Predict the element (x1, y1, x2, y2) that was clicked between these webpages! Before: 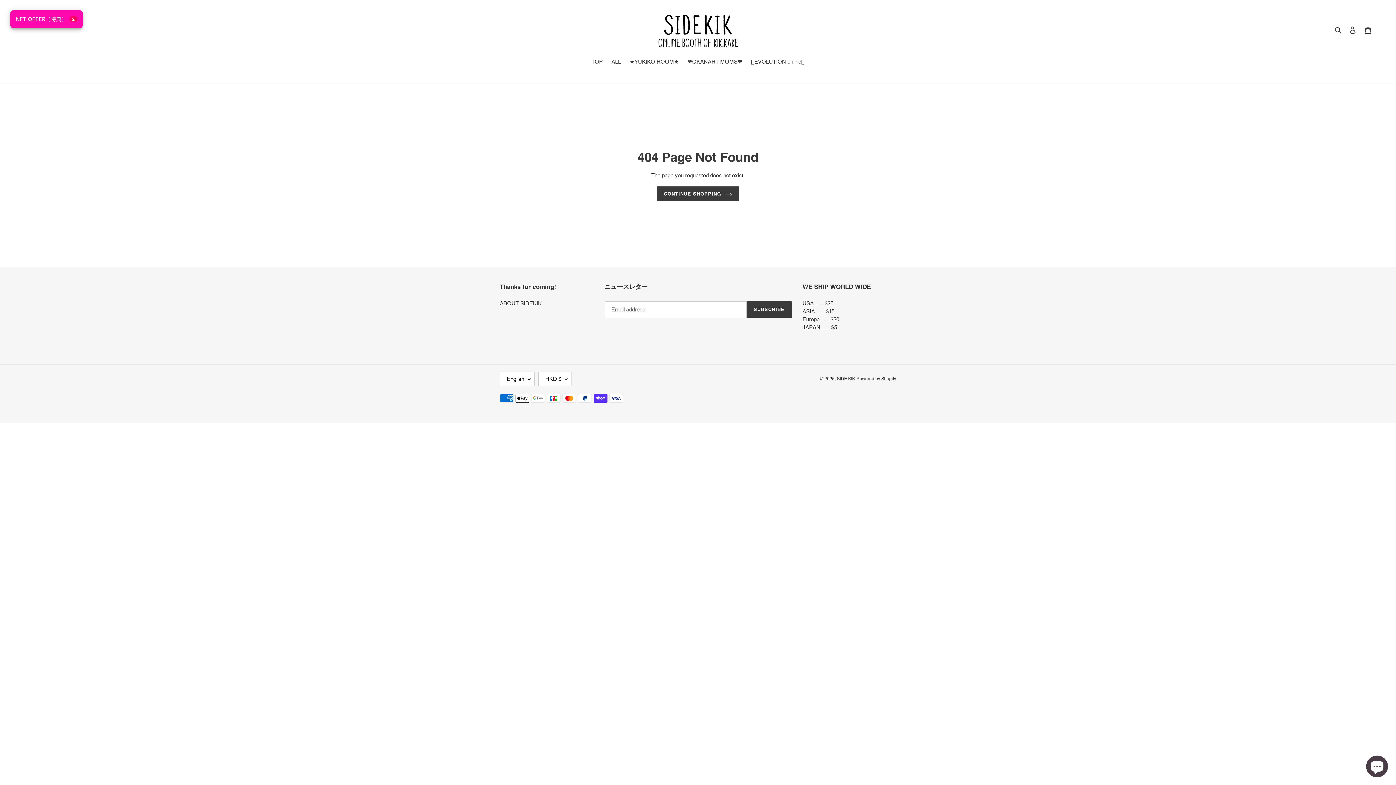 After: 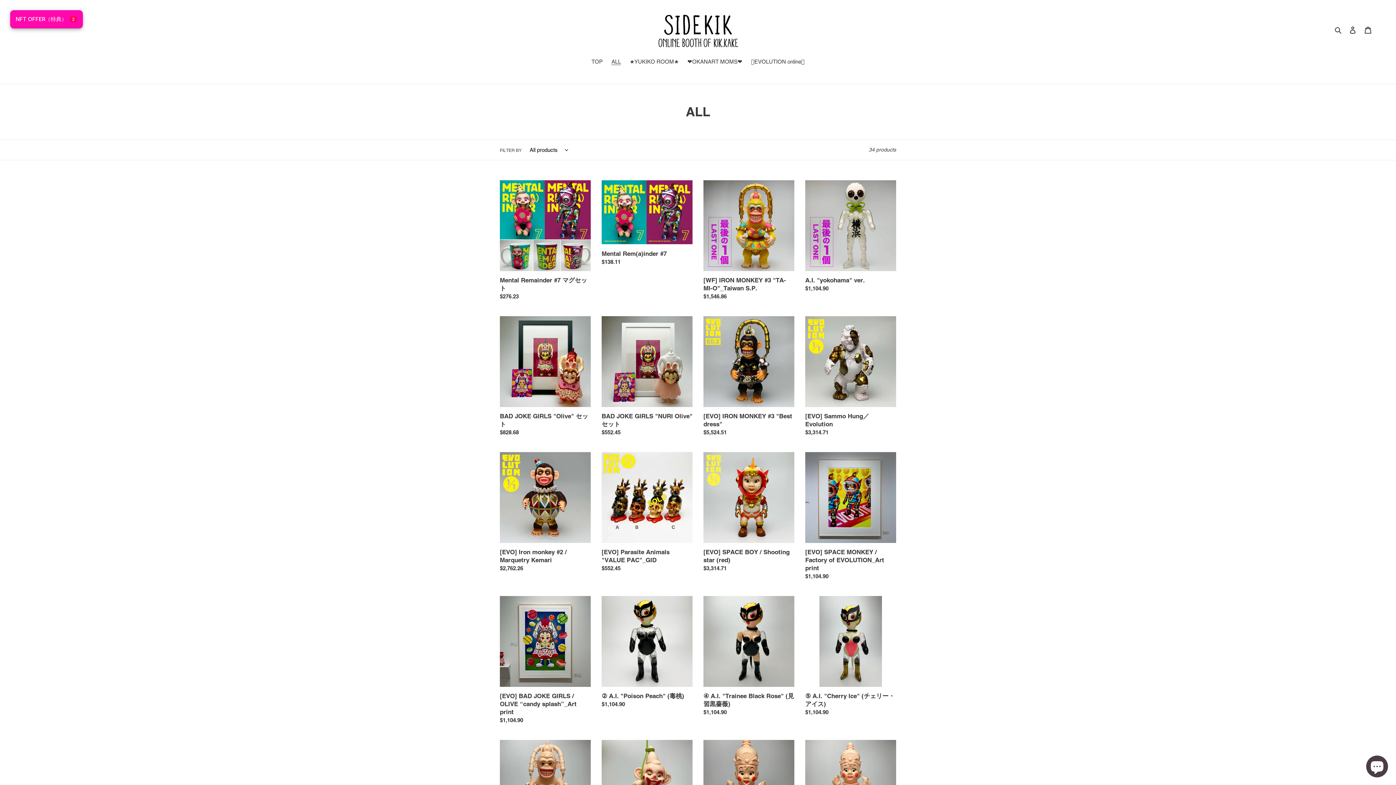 Action: bbox: (608, 57, 624, 66) label: ALL